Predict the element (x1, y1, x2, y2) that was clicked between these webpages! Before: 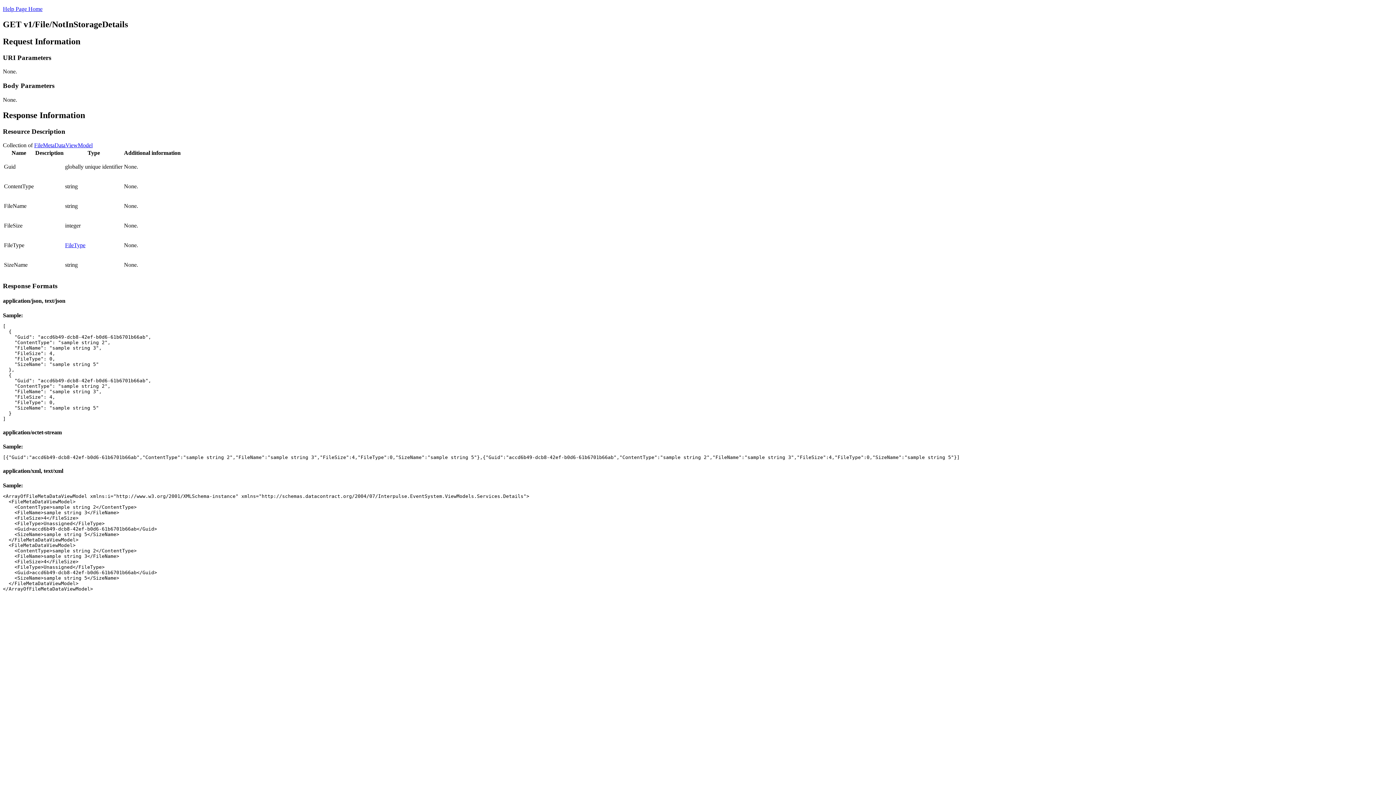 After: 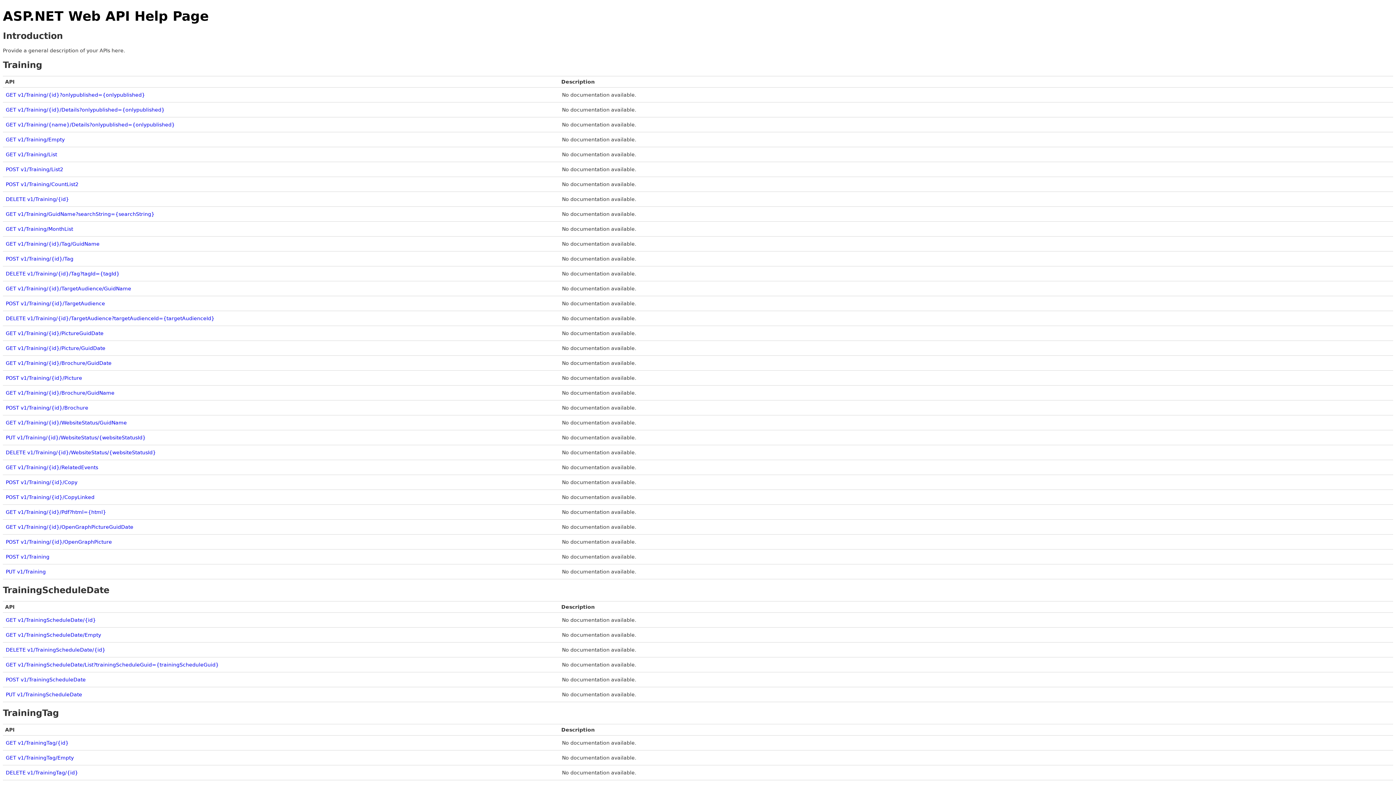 Action: label: Help Page Home bbox: (2, 5, 42, 12)